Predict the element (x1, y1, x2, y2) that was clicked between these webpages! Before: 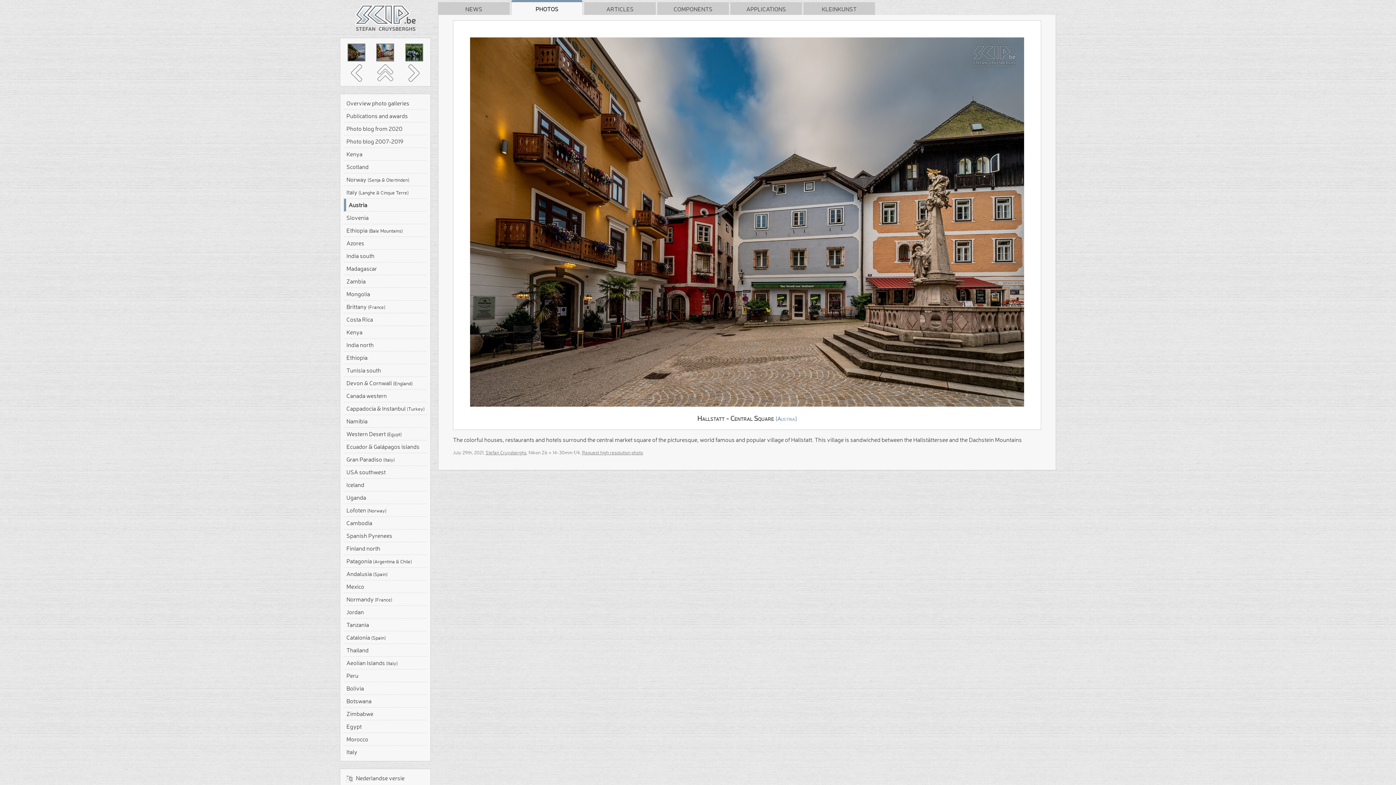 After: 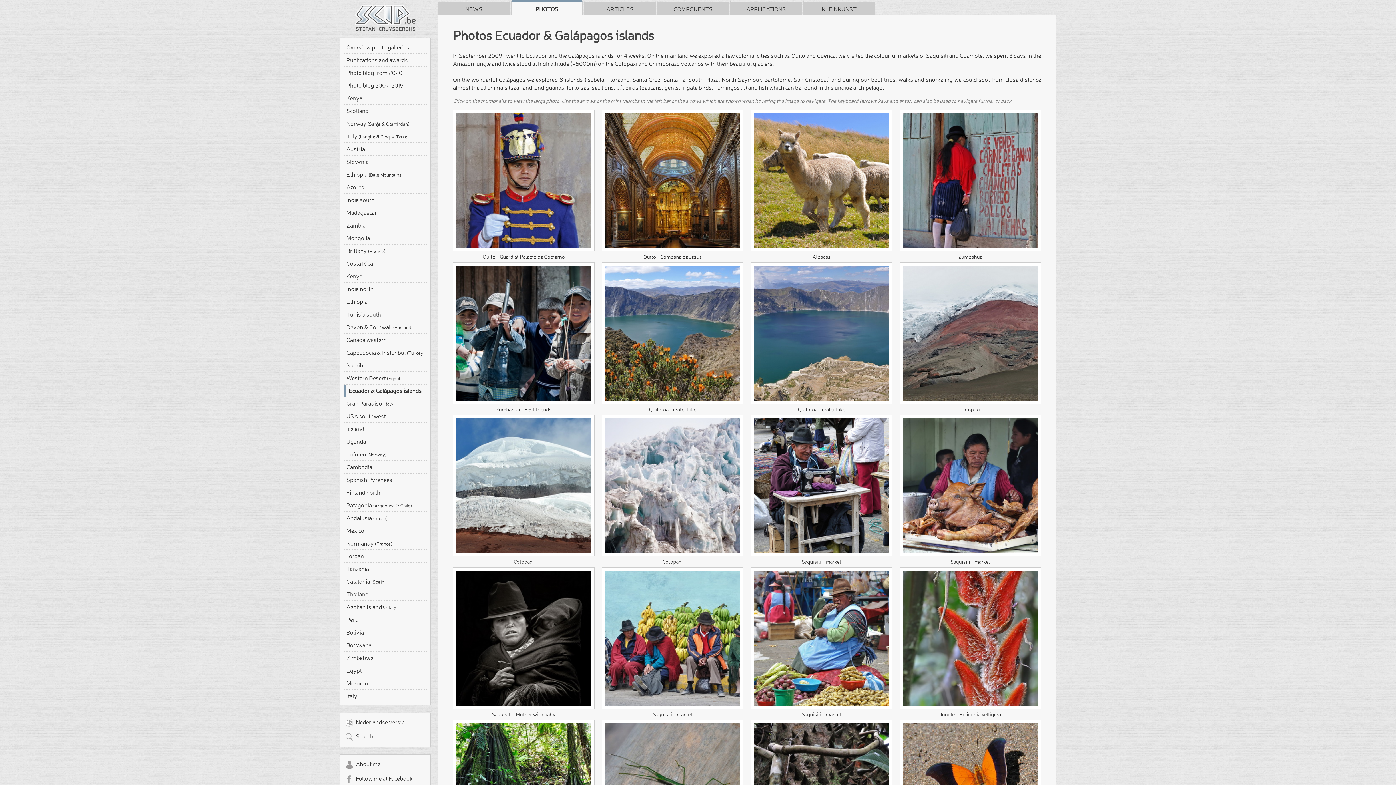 Action: label: Ecuador & Galápagos islands bbox: (344, 441, 429, 452)